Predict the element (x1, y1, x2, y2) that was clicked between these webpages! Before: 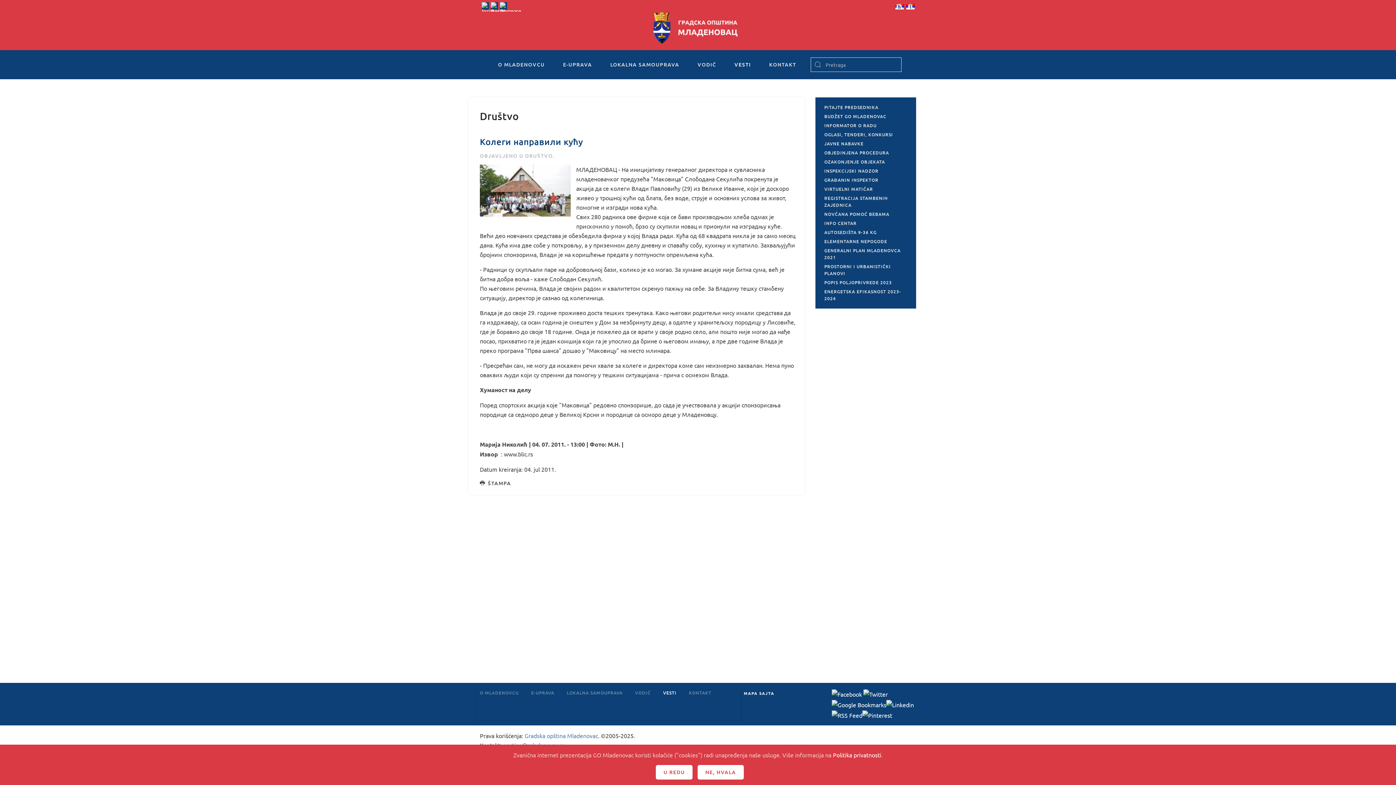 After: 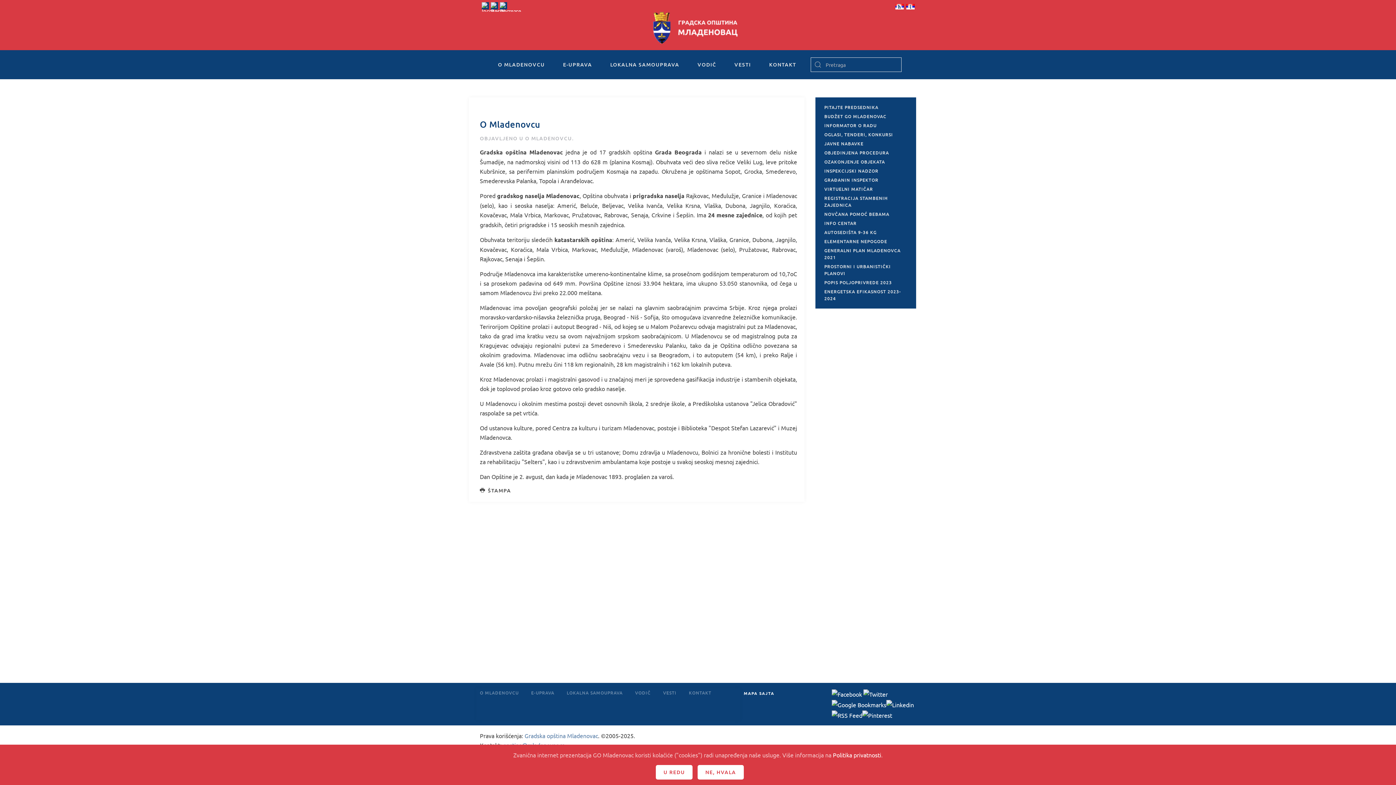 Action: label: O MLADENOVCU bbox: (480, 688, 518, 697)